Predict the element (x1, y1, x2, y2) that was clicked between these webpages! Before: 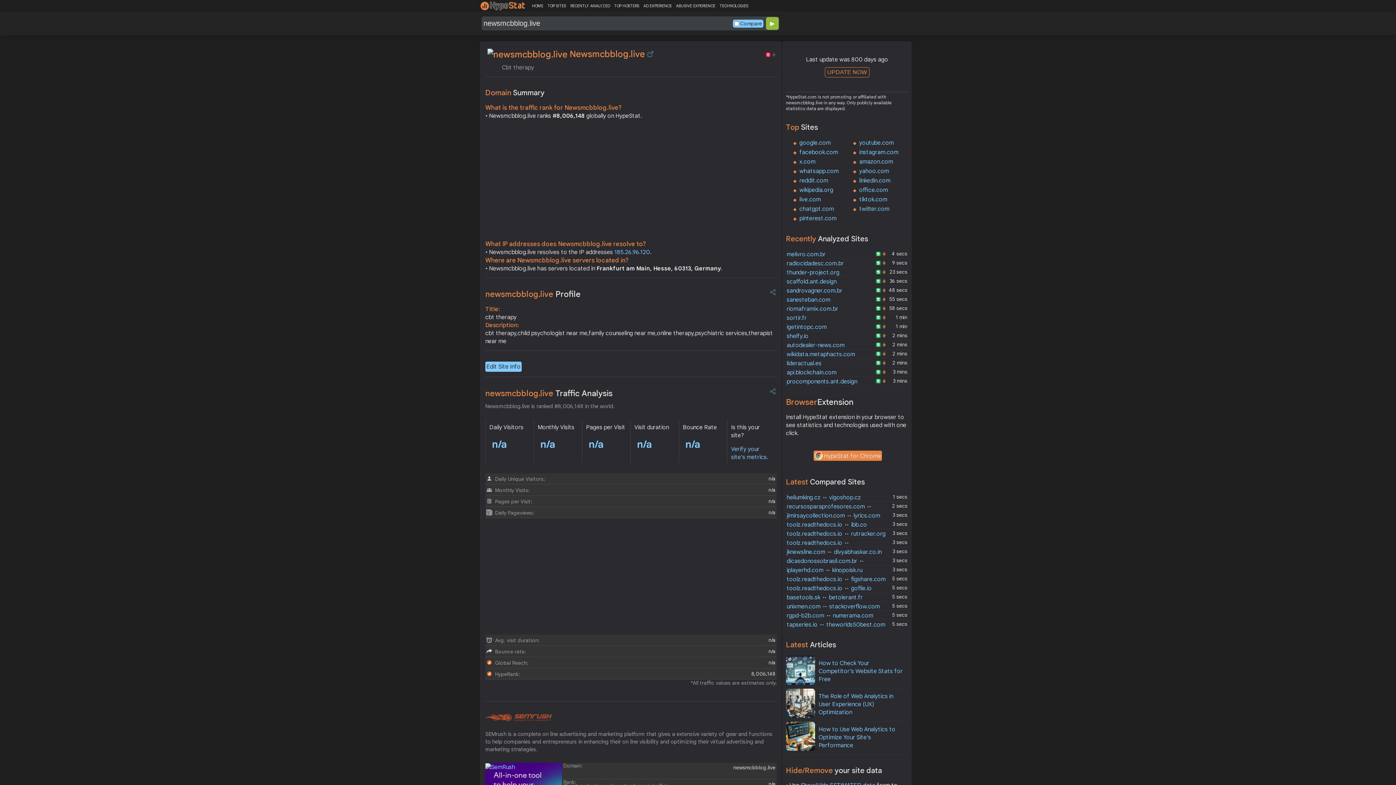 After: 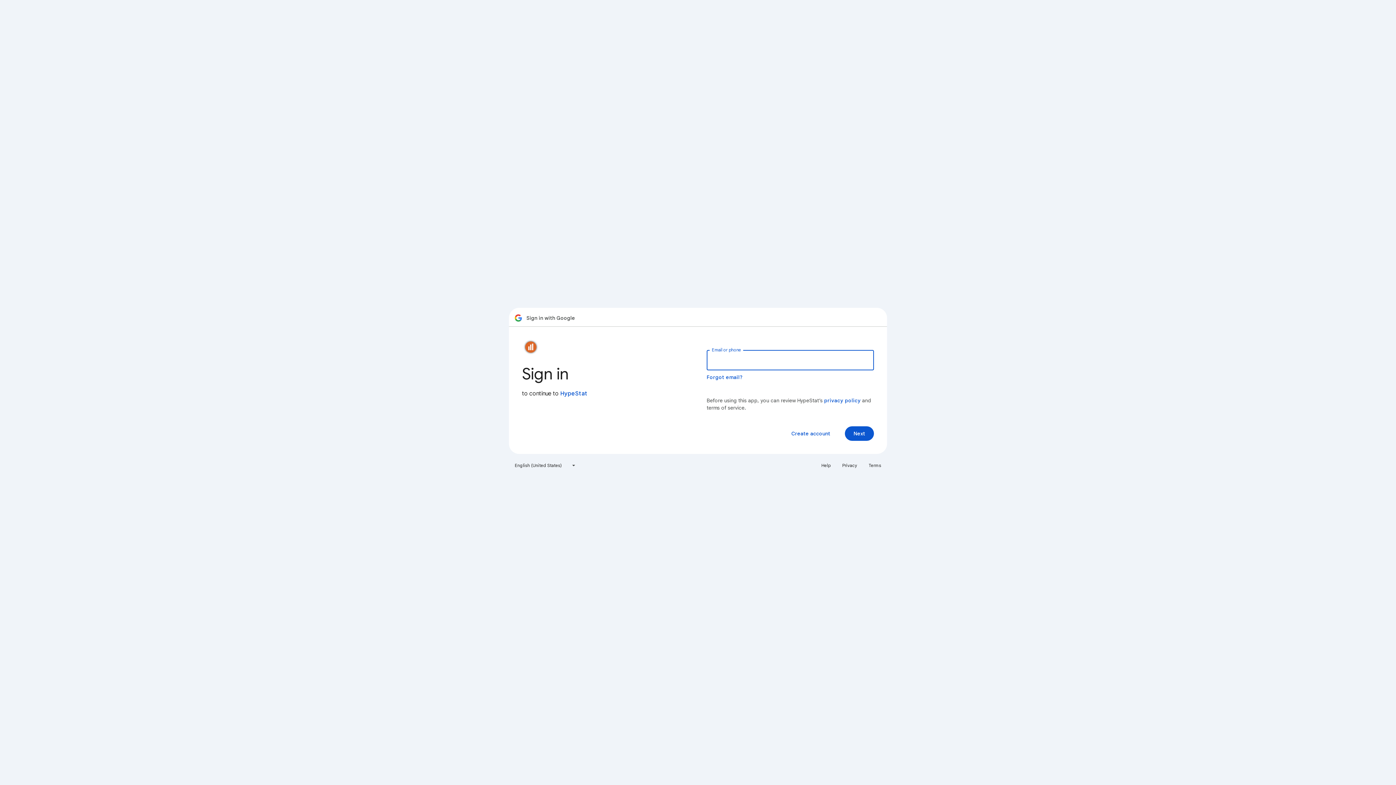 Action: bbox: (731, 445, 768, 461) label: Verify your site's metrics.